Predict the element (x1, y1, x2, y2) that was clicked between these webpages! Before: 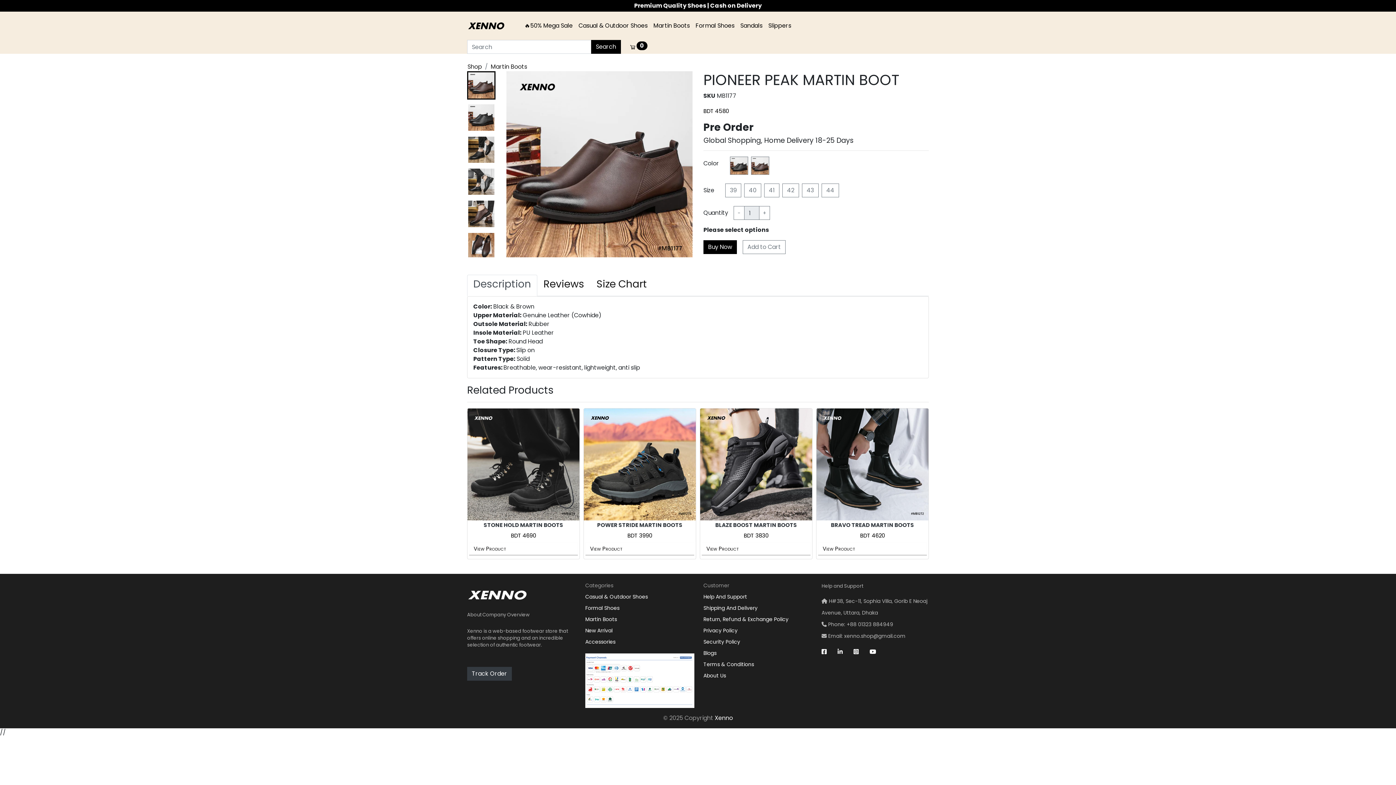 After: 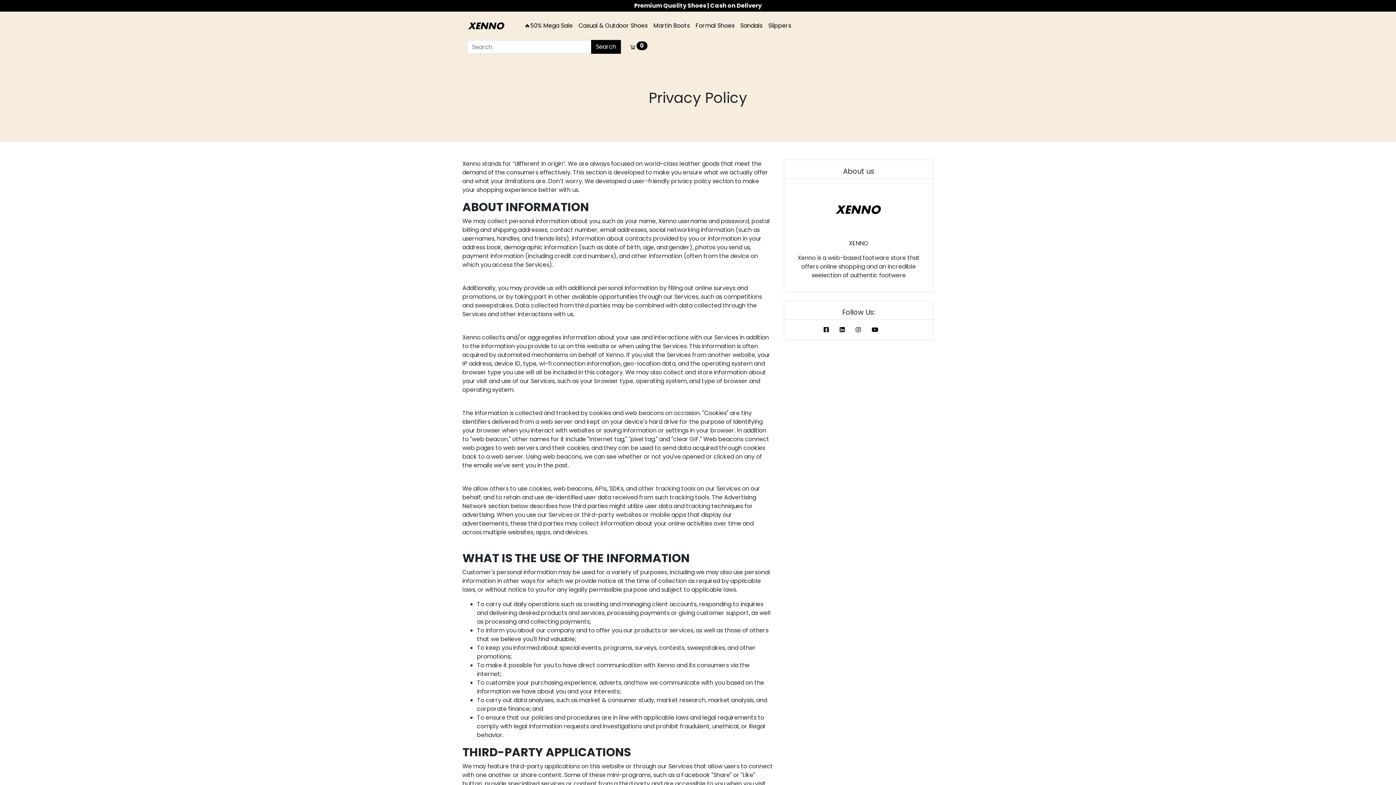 Action: bbox: (703, 625, 810, 636) label: Privacy Policy